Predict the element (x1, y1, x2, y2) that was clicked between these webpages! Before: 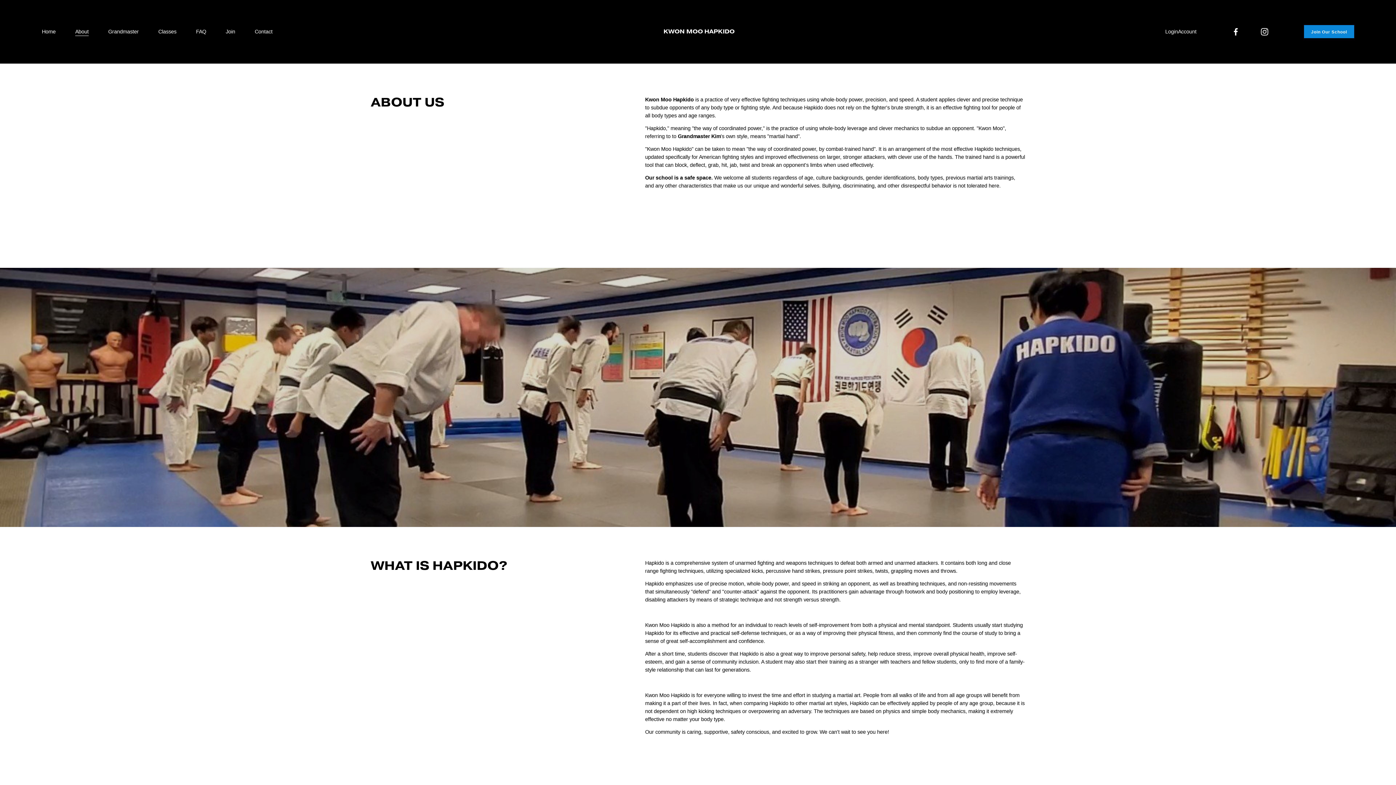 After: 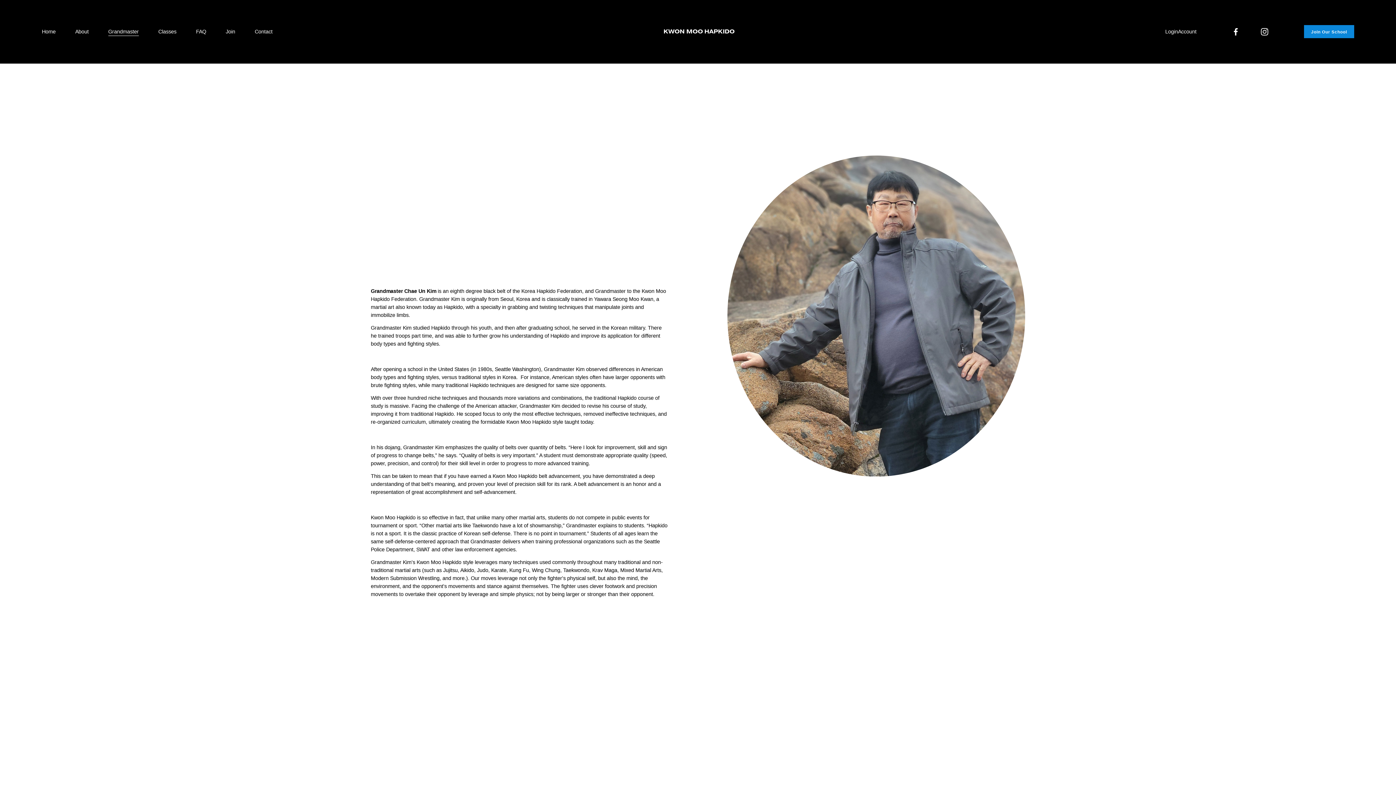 Action: label: Grandmaster bbox: (108, 27, 138, 36)